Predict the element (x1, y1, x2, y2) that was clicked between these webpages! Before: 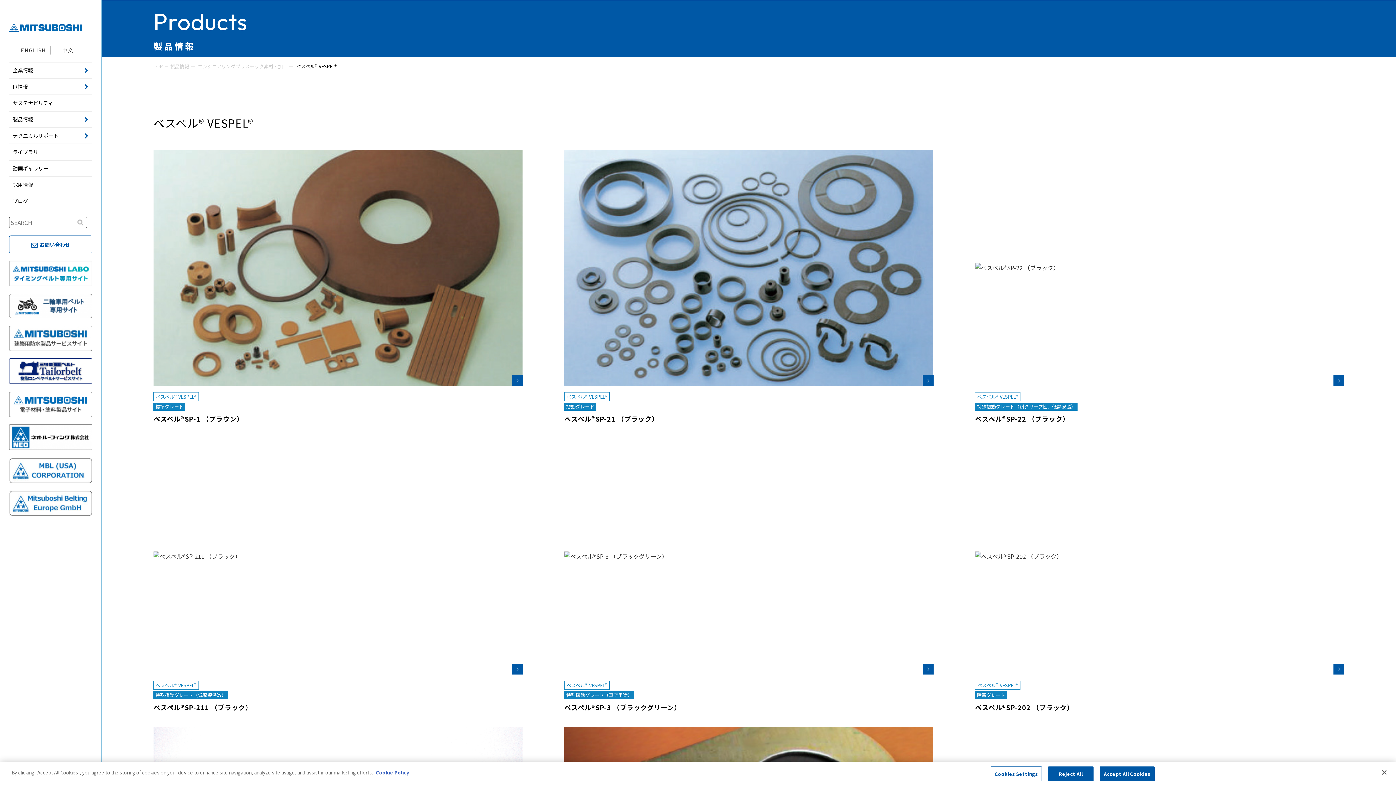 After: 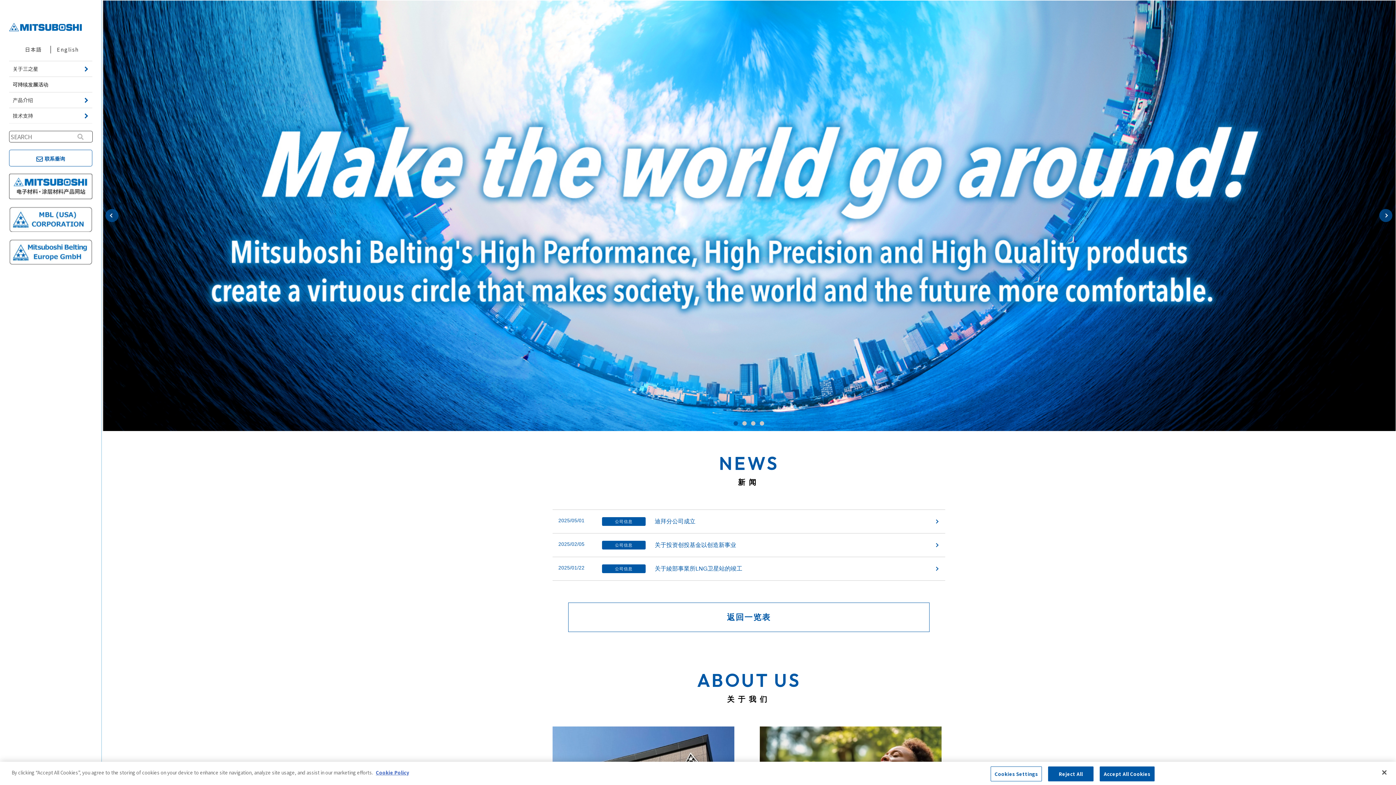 Action: bbox: (50, 46, 85, 54) label: 中文